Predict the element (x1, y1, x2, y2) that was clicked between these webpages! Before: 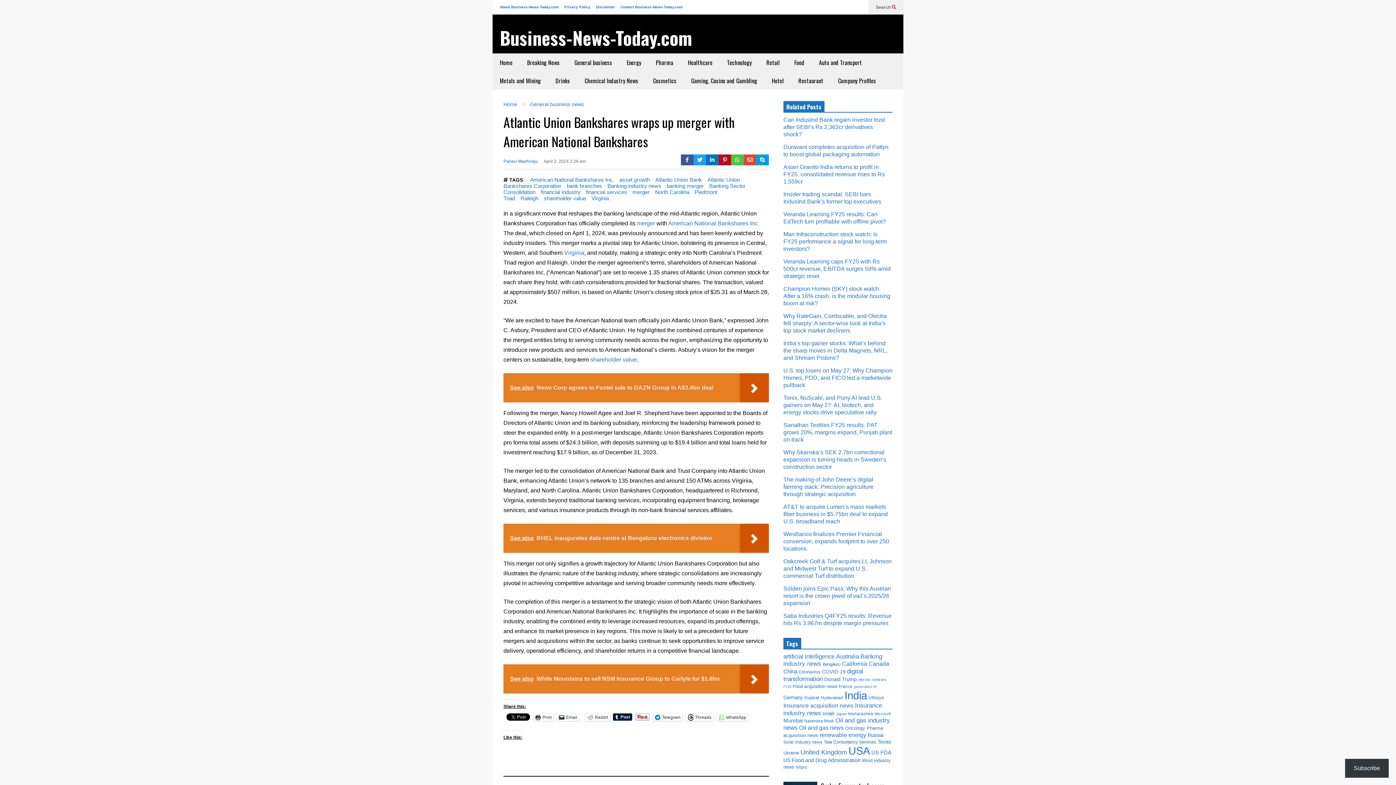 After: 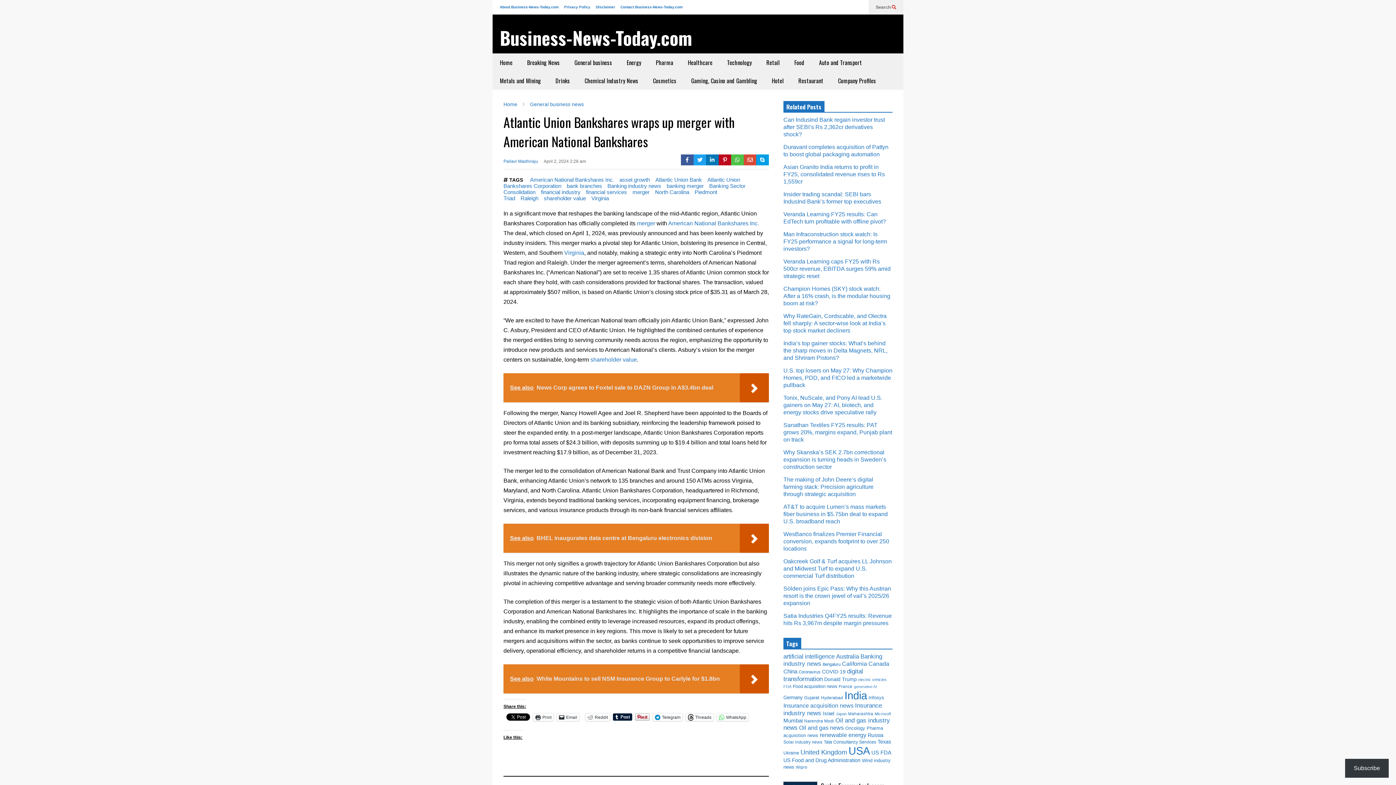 Action: bbox: (503, 158, 538, 169) label: Pallavi Madhiraju